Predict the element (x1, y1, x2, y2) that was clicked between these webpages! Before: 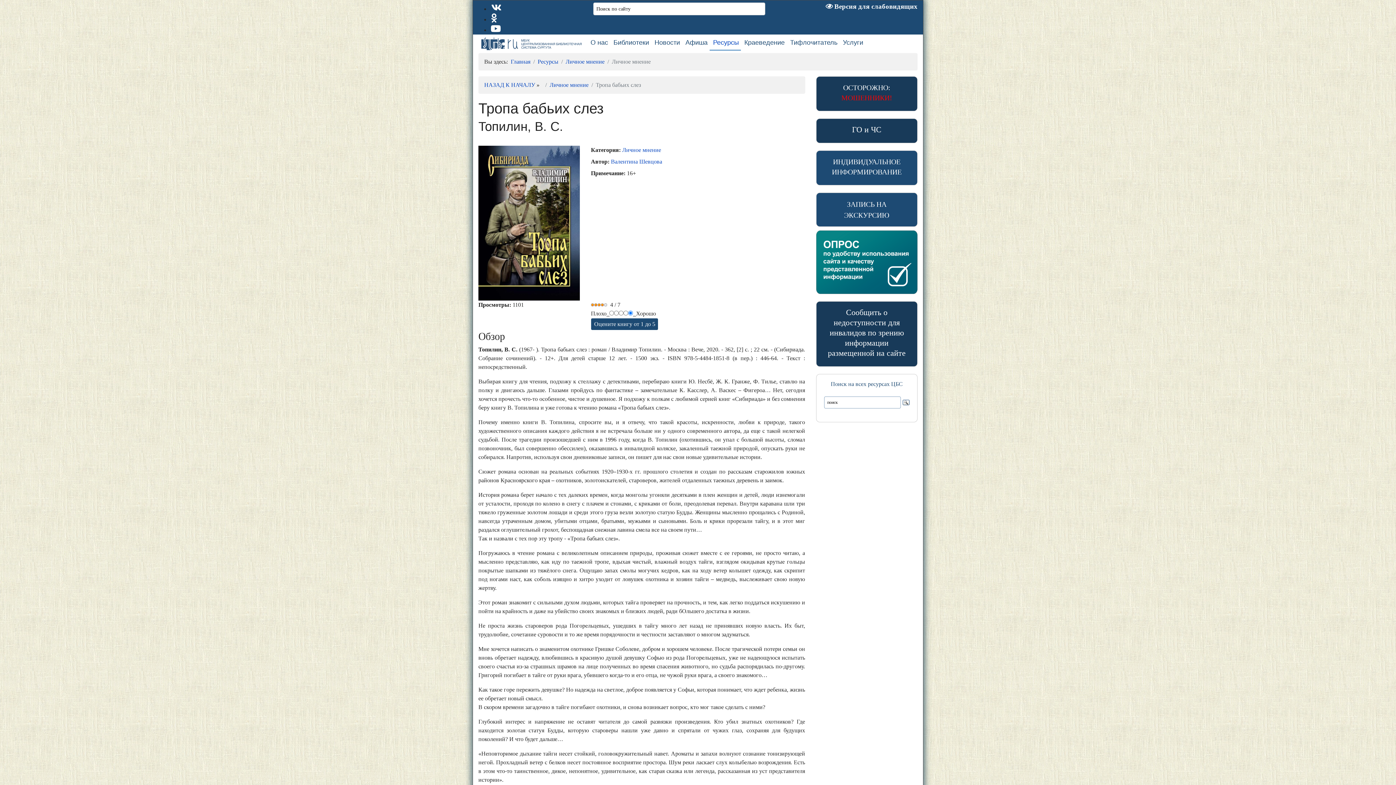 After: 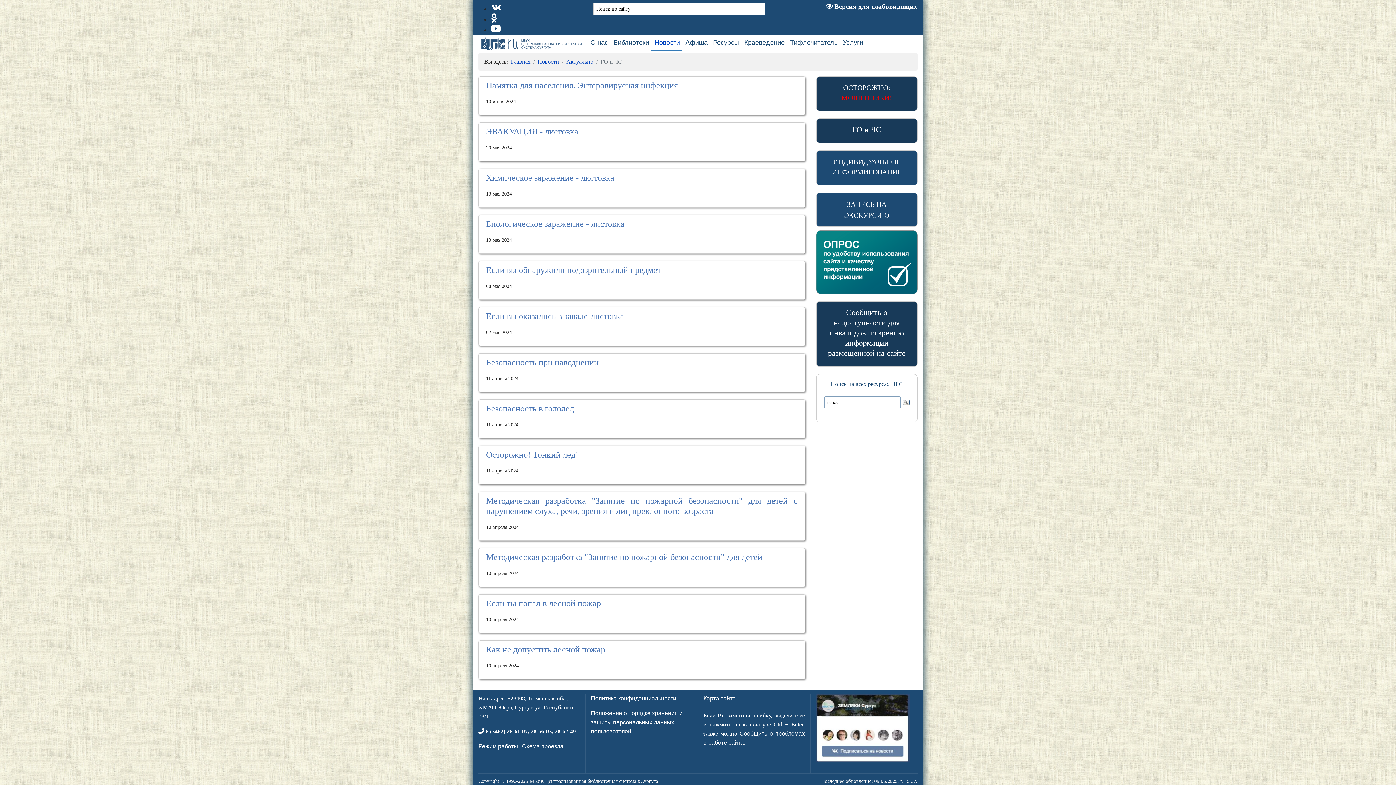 Action: bbox: (852, 125, 881, 134) label: ГО и ЧС